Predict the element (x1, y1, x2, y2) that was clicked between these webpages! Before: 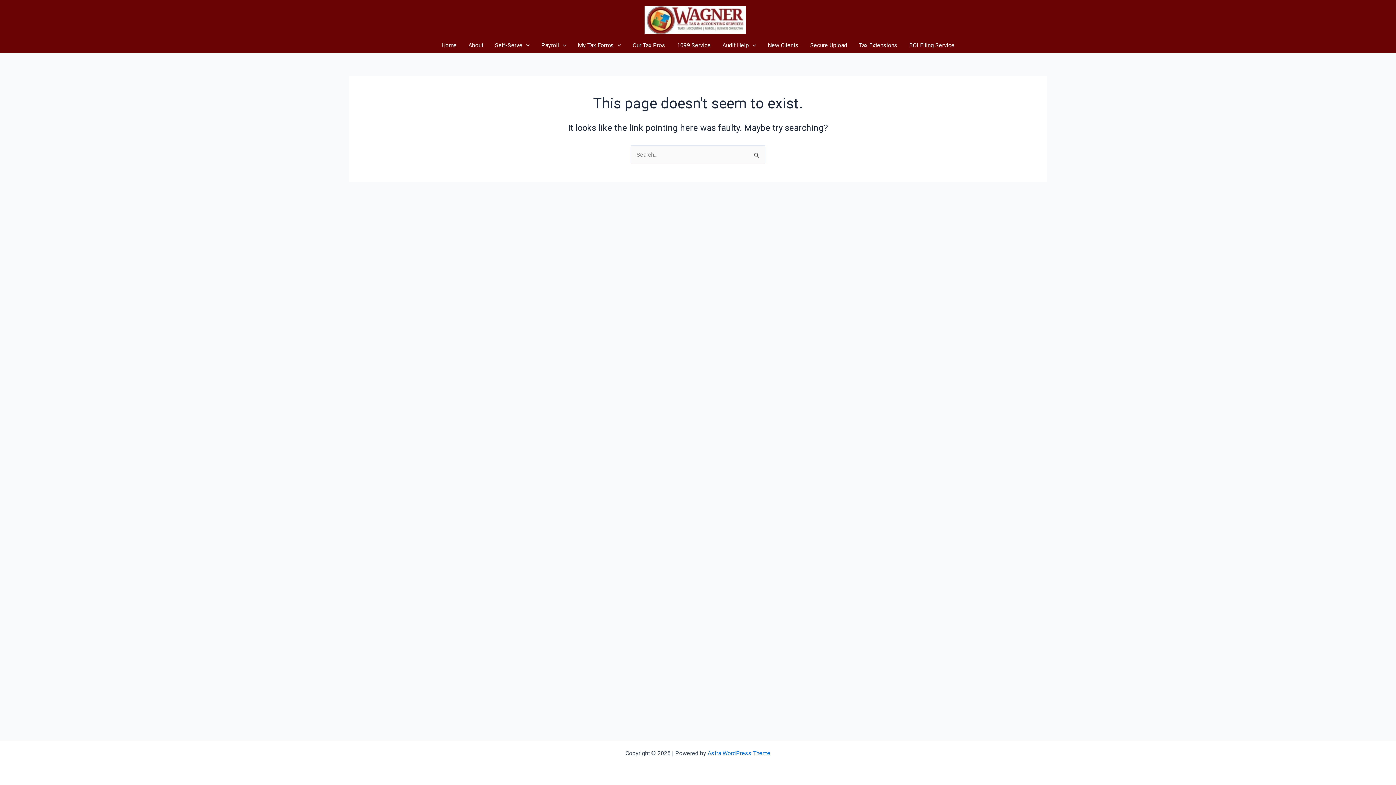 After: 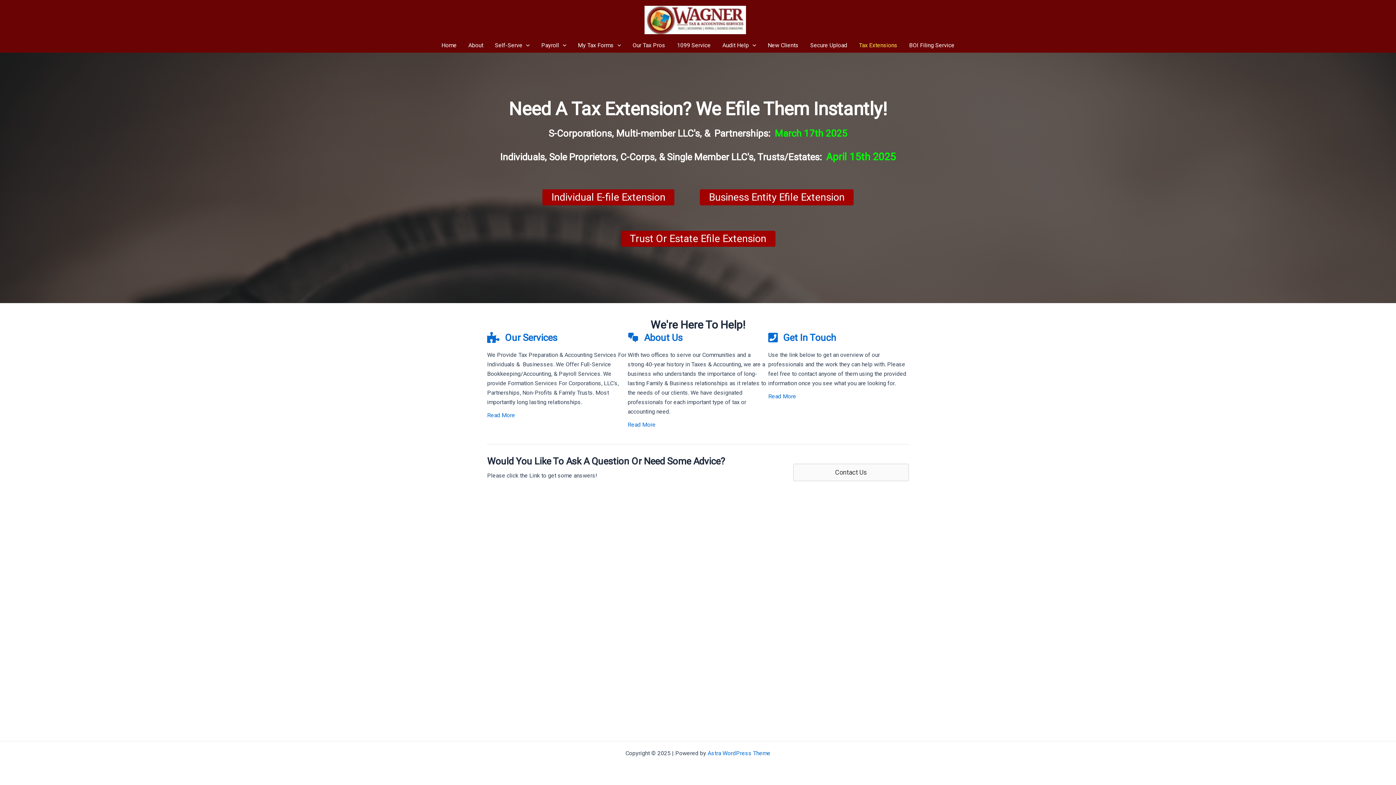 Action: label: Tax Extensions bbox: (853, 40, 903, 50)